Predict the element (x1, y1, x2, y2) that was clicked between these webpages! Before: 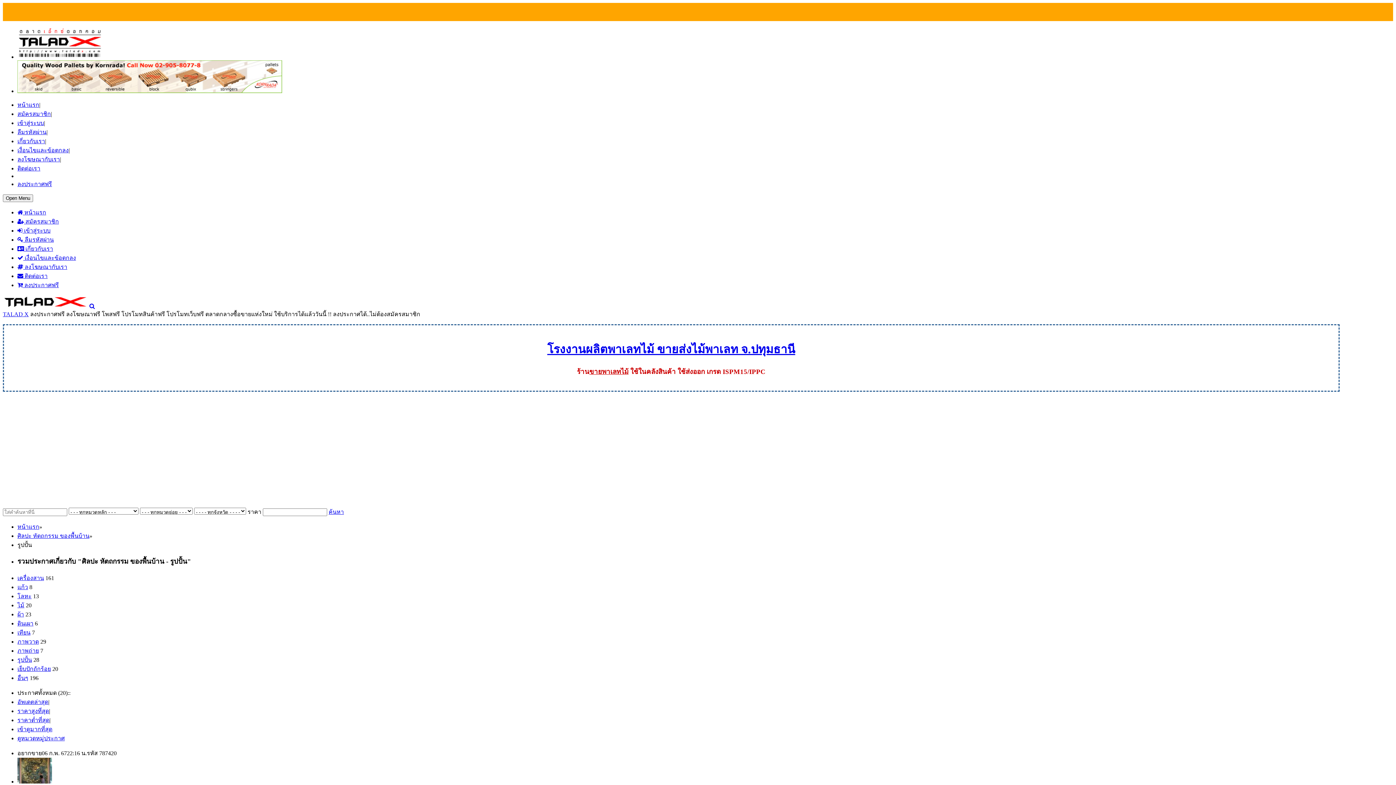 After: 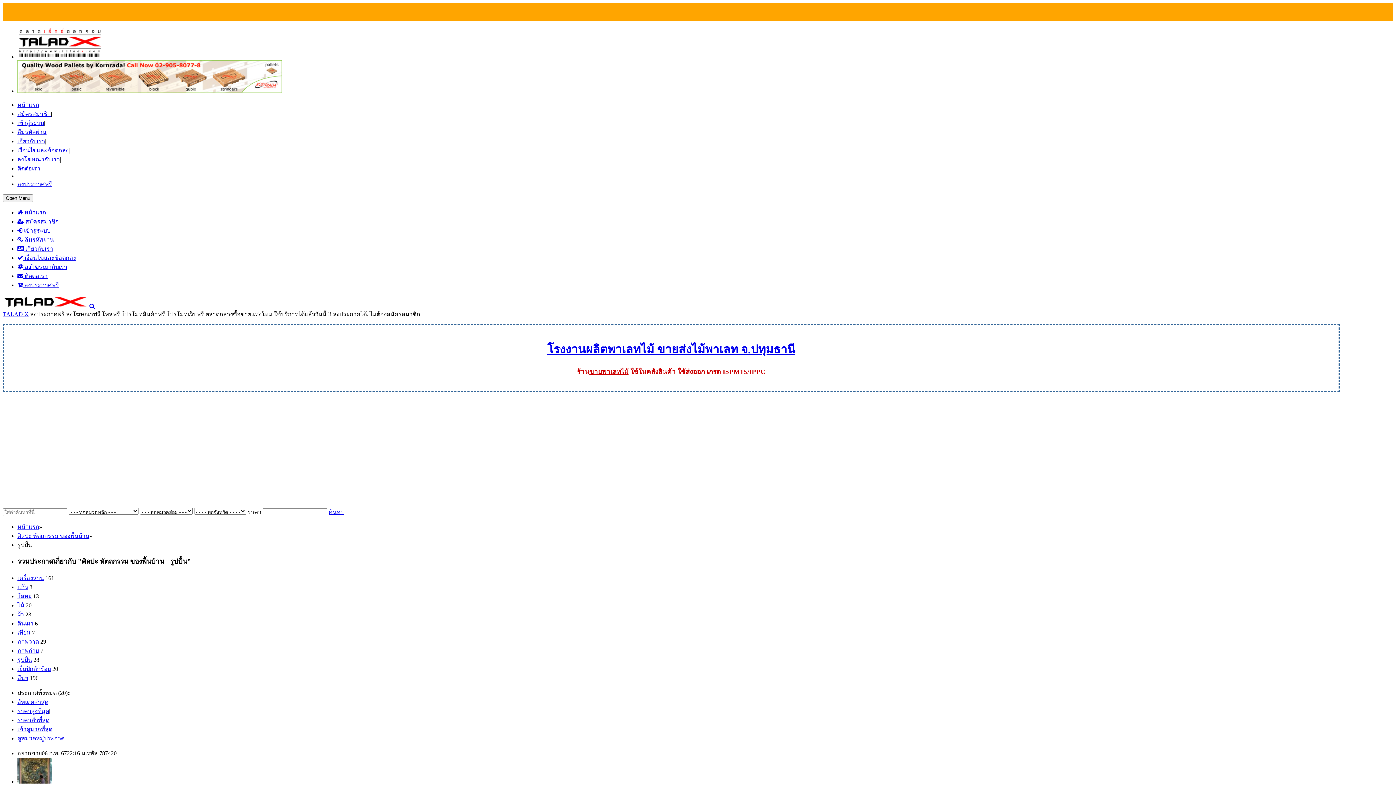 Action: label: อัพเดตล่าสุด bbox: (17, 699, 48, 705)